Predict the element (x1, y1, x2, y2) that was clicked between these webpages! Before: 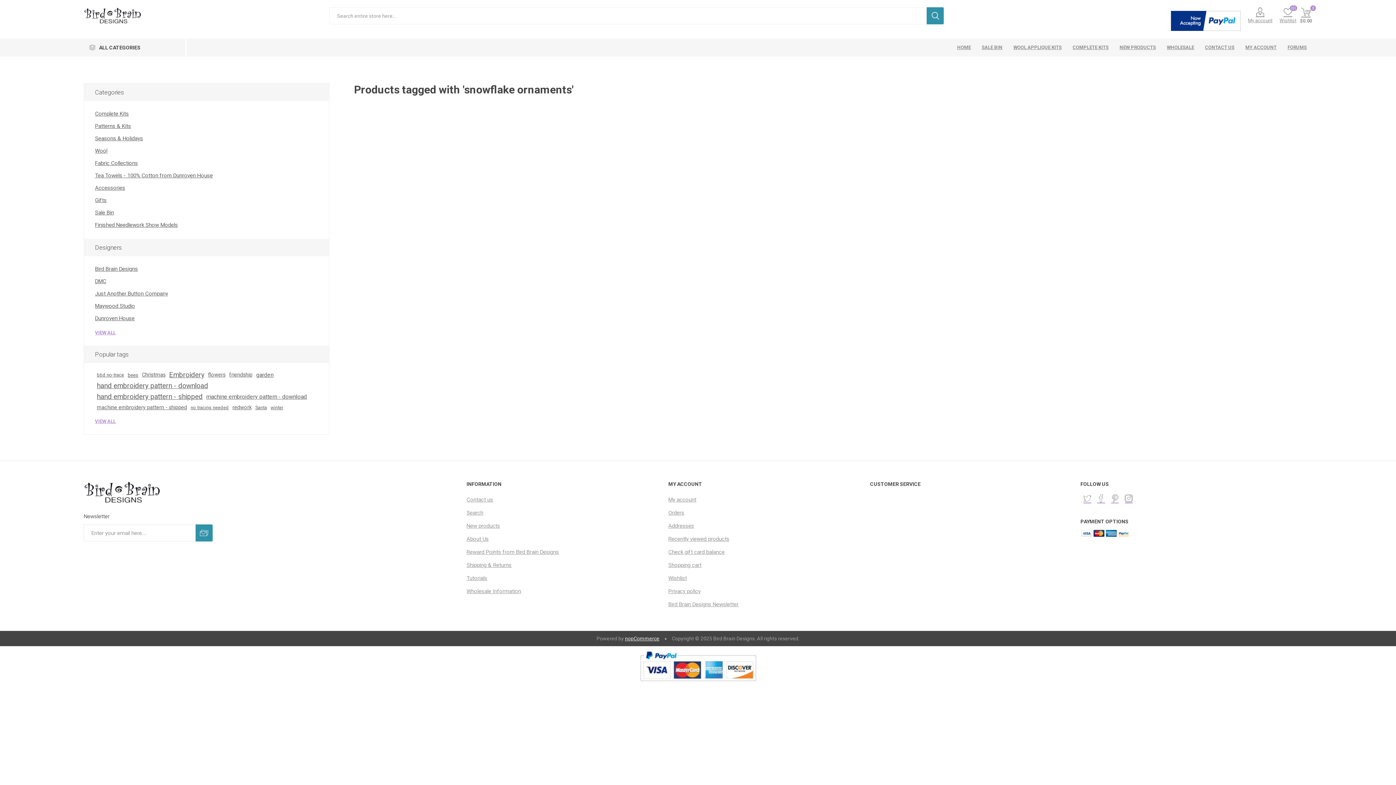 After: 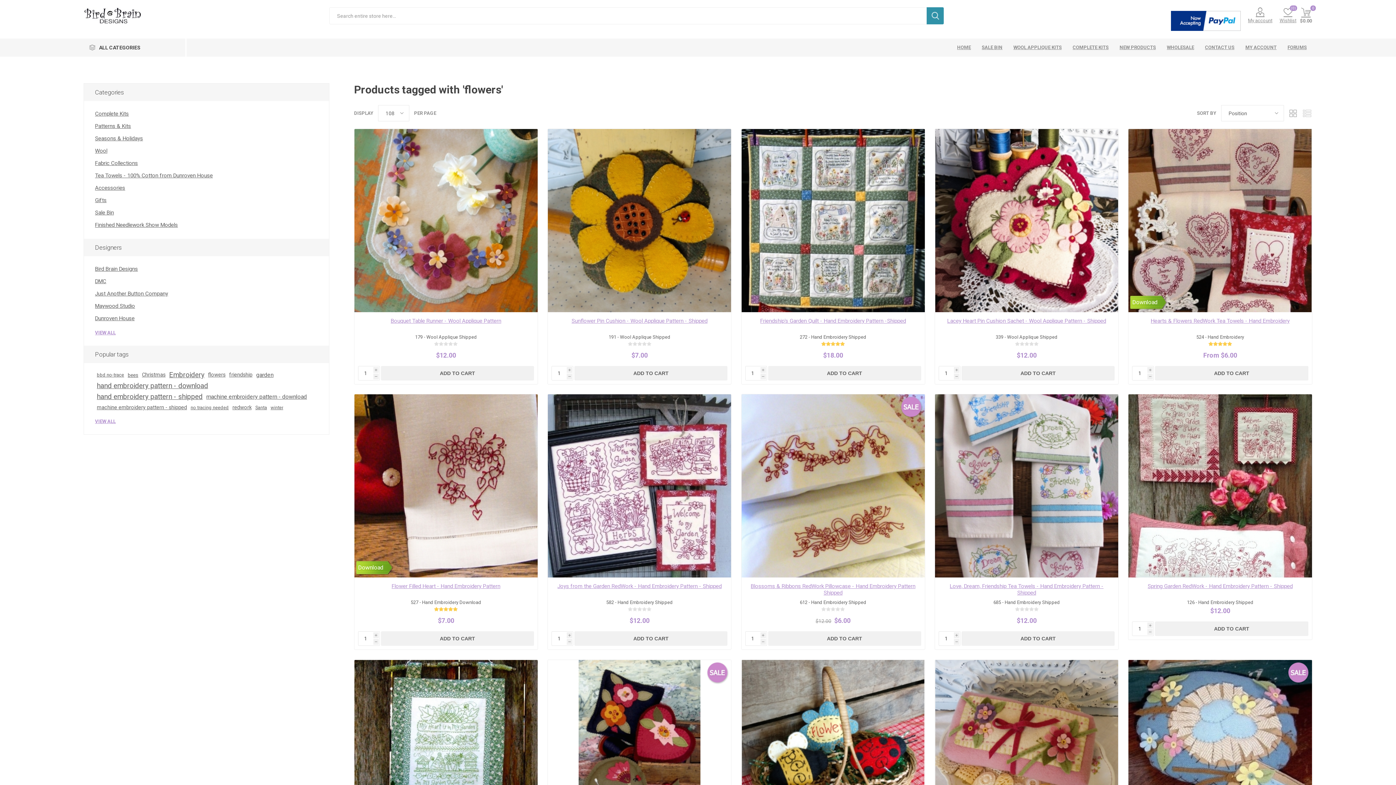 Action: label: flowers bbox: (208, 369, 225, 380)